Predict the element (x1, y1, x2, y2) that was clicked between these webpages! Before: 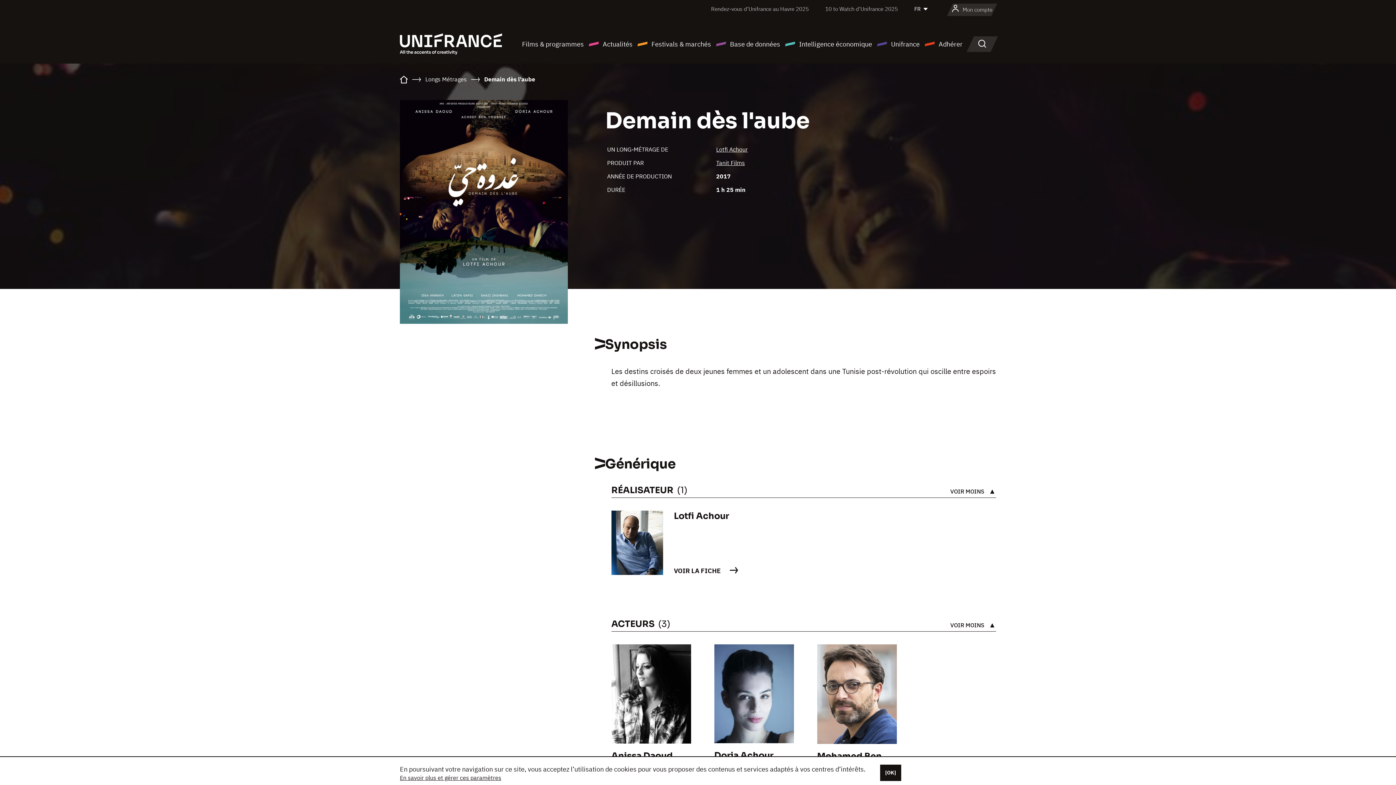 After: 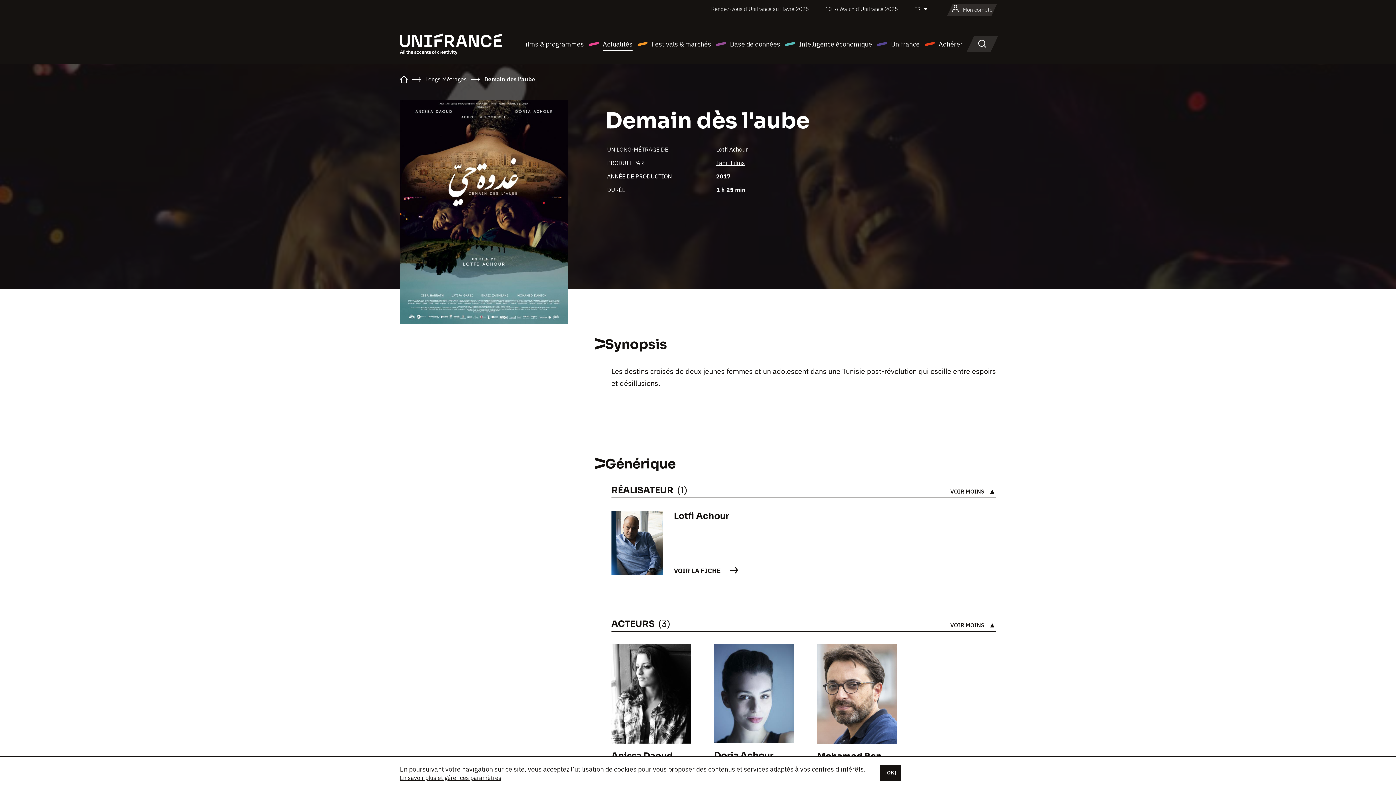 Action: label: Actualités bbox: (588, 38, 632, 49)